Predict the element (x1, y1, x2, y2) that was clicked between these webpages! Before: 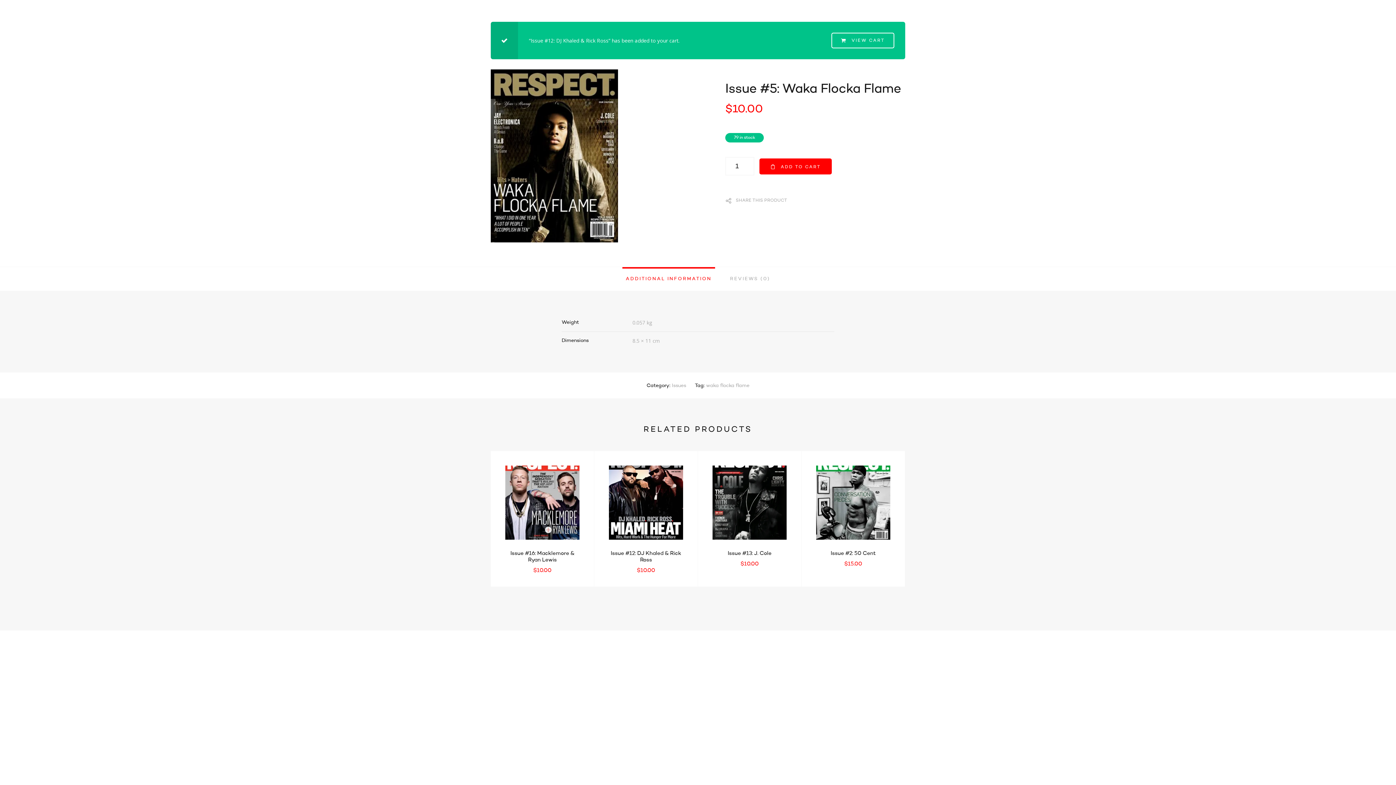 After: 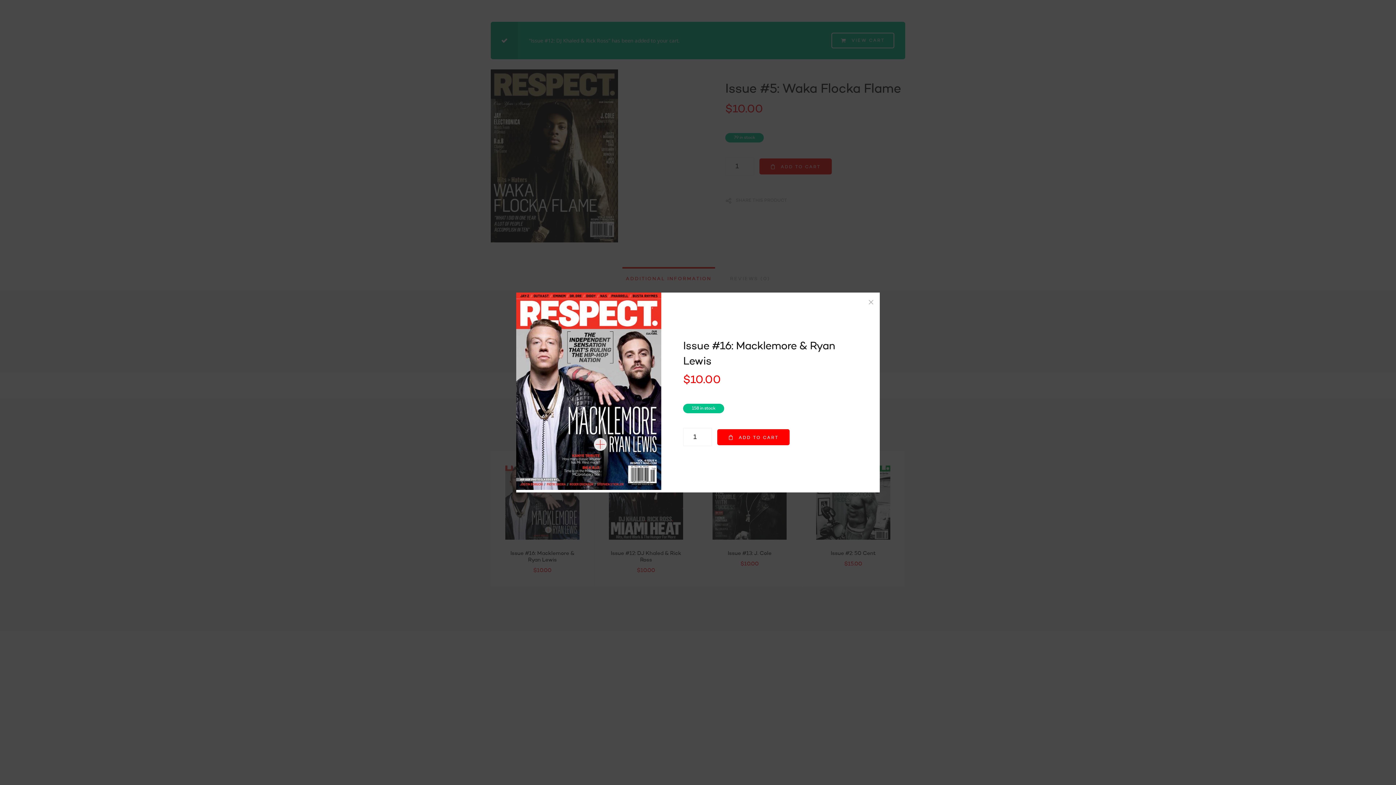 Action: bbox: (500, 560, 518, 575)